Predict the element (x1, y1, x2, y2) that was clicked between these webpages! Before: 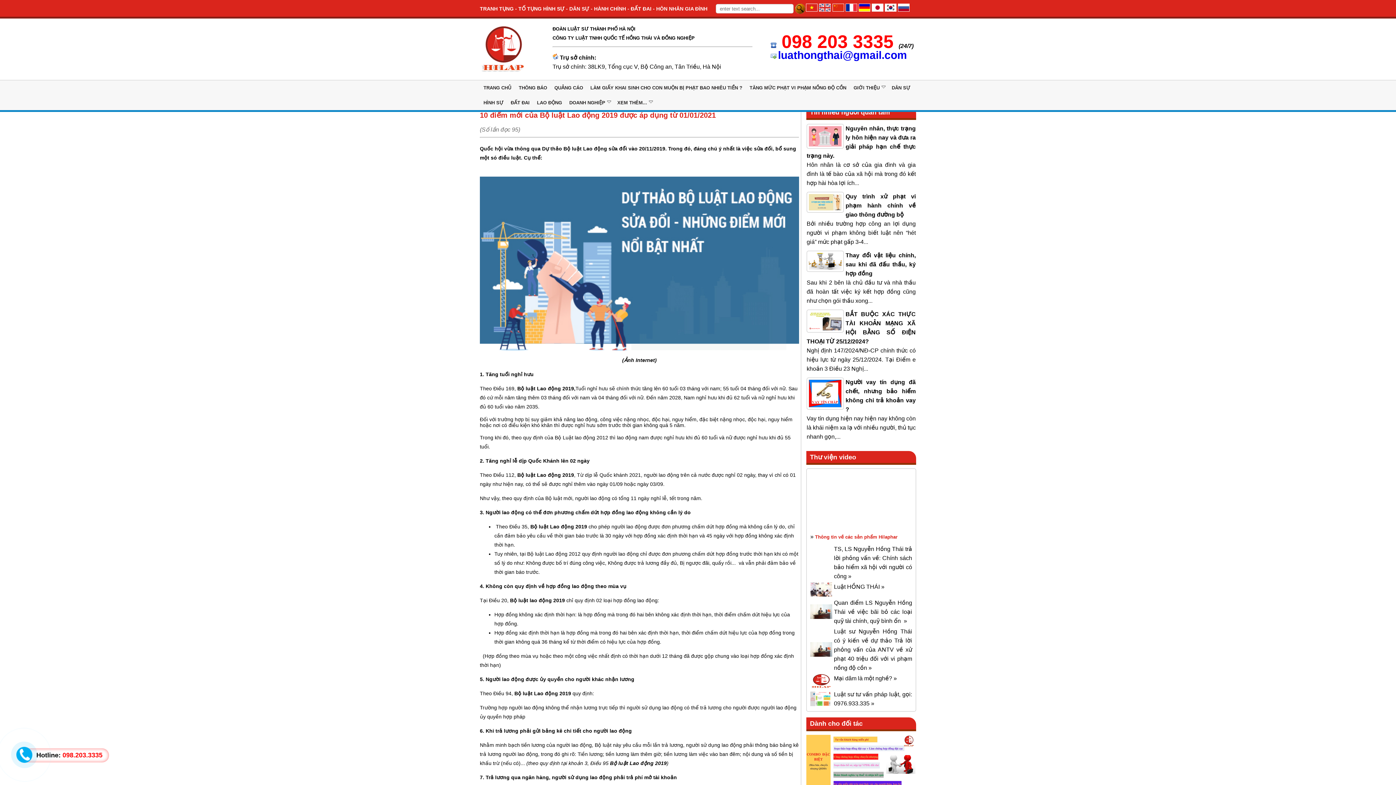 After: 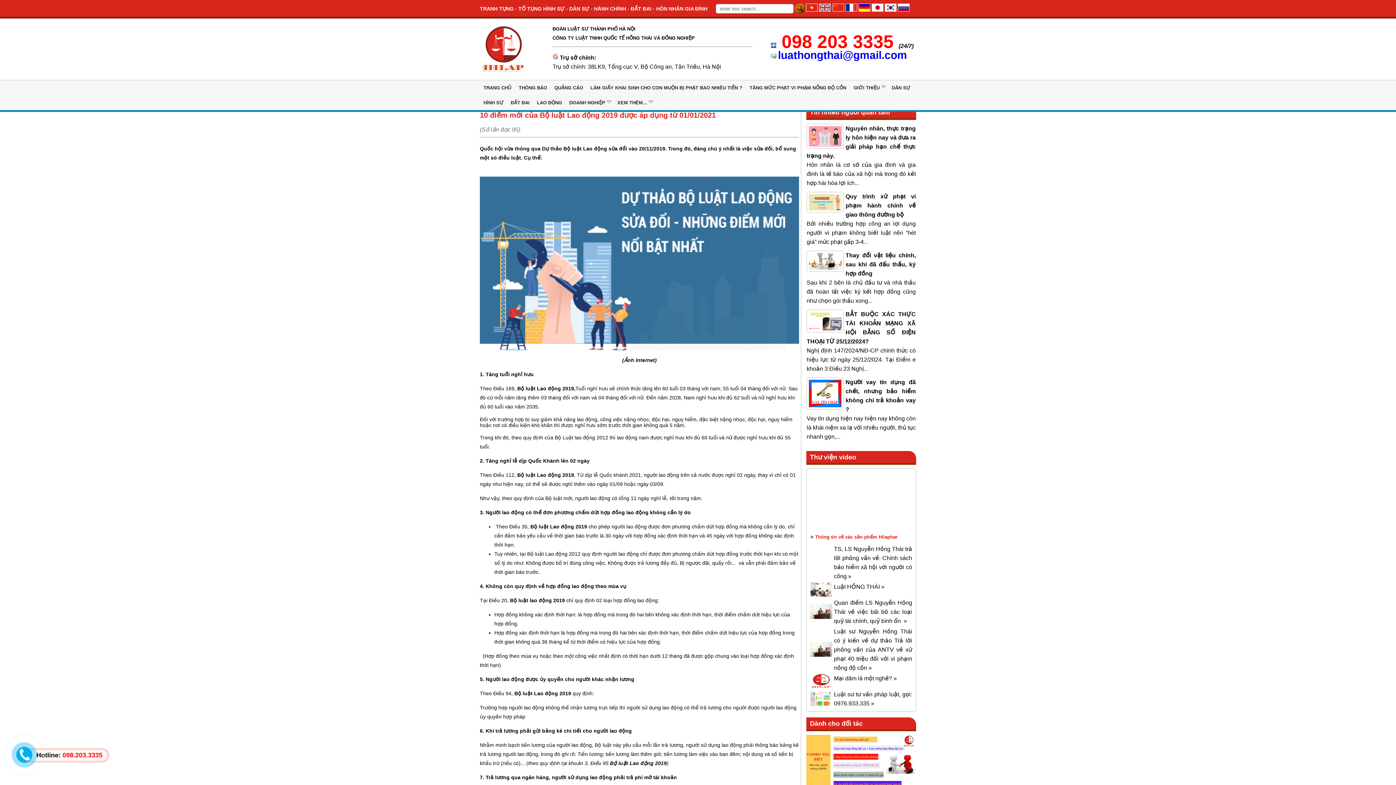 Action: bbox: (845, 3, 857, 11)